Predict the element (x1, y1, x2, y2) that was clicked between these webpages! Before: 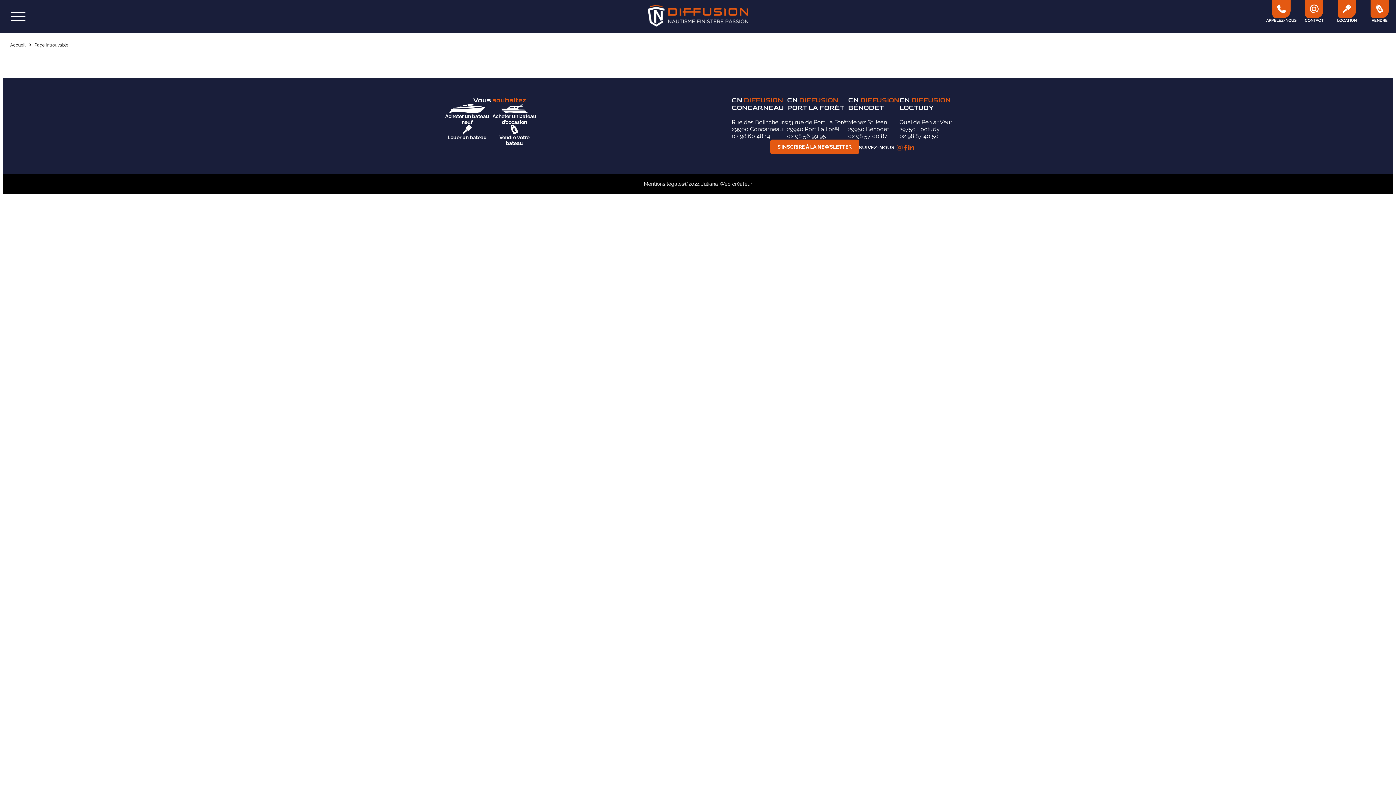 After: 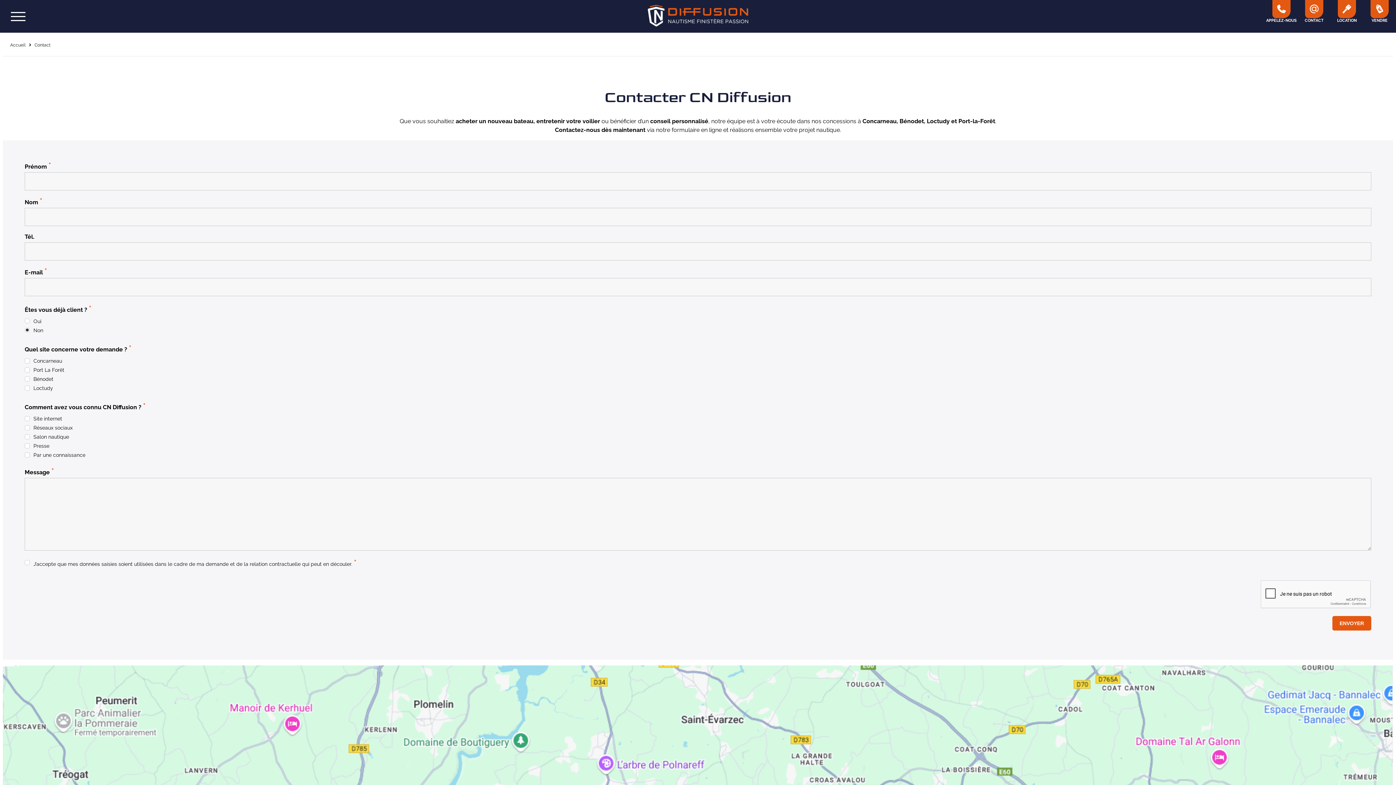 Action: bbox: (1298, 0, 1330, 32) label: CONTACT